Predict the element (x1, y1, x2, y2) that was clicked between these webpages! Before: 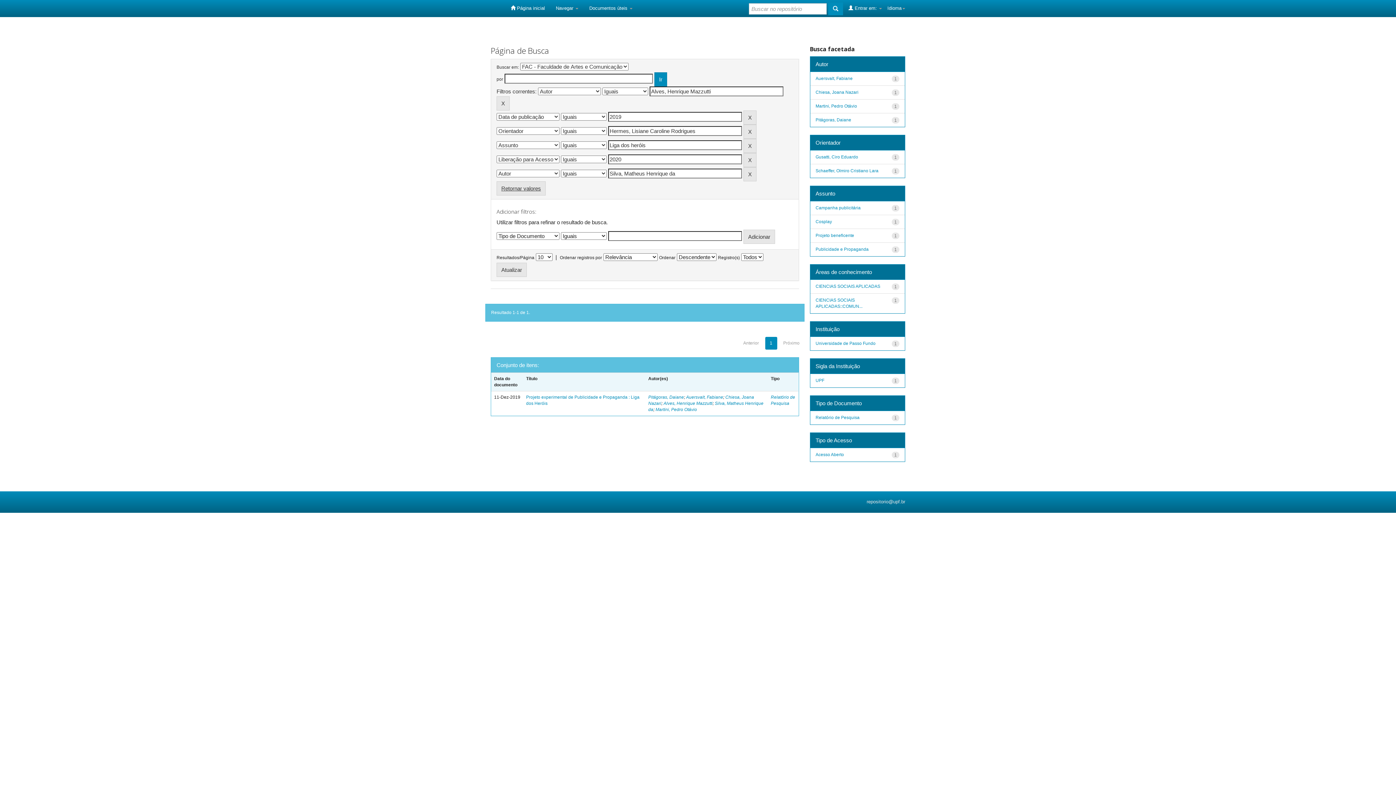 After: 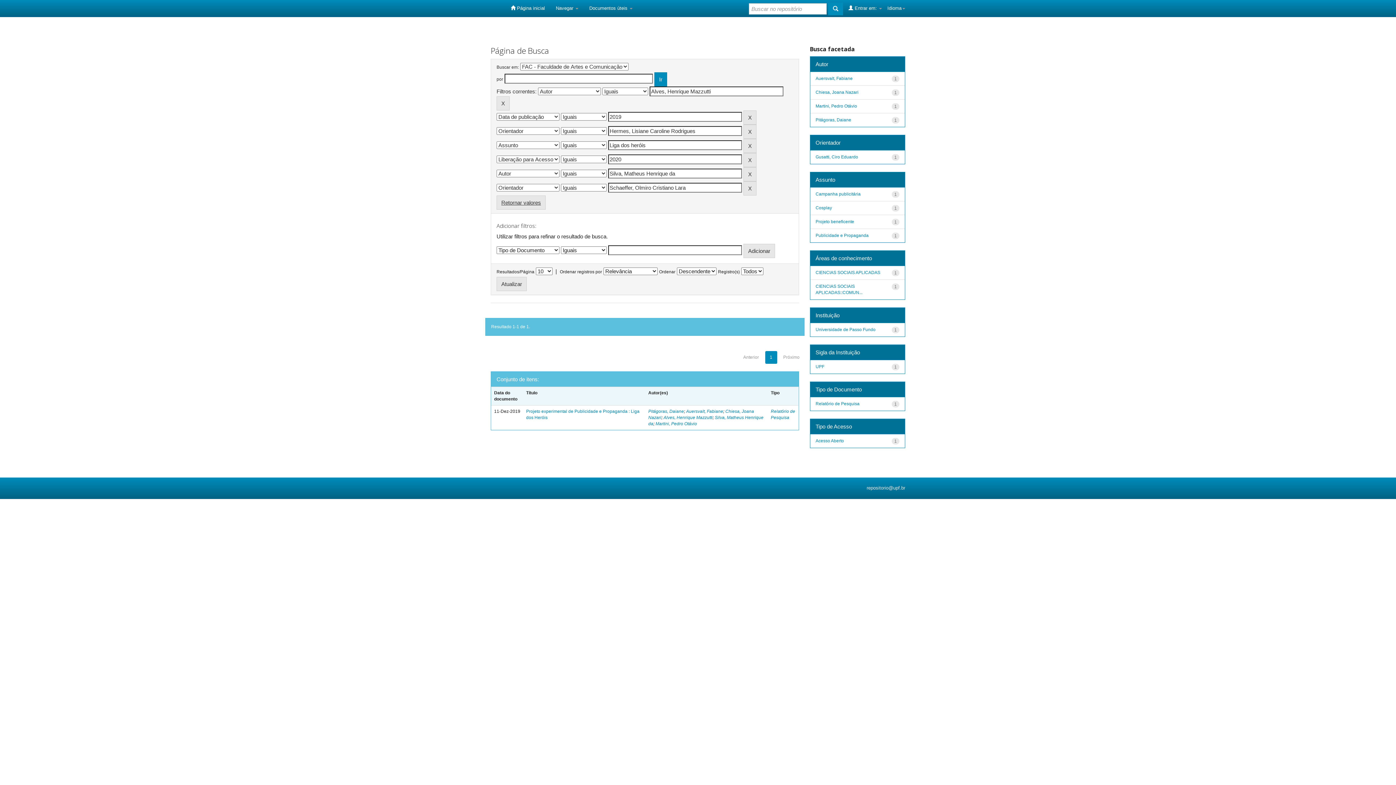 Action: bbox: (815, 168, 878, 173) label: Schaeffer, Olmiro Cristiano Lara